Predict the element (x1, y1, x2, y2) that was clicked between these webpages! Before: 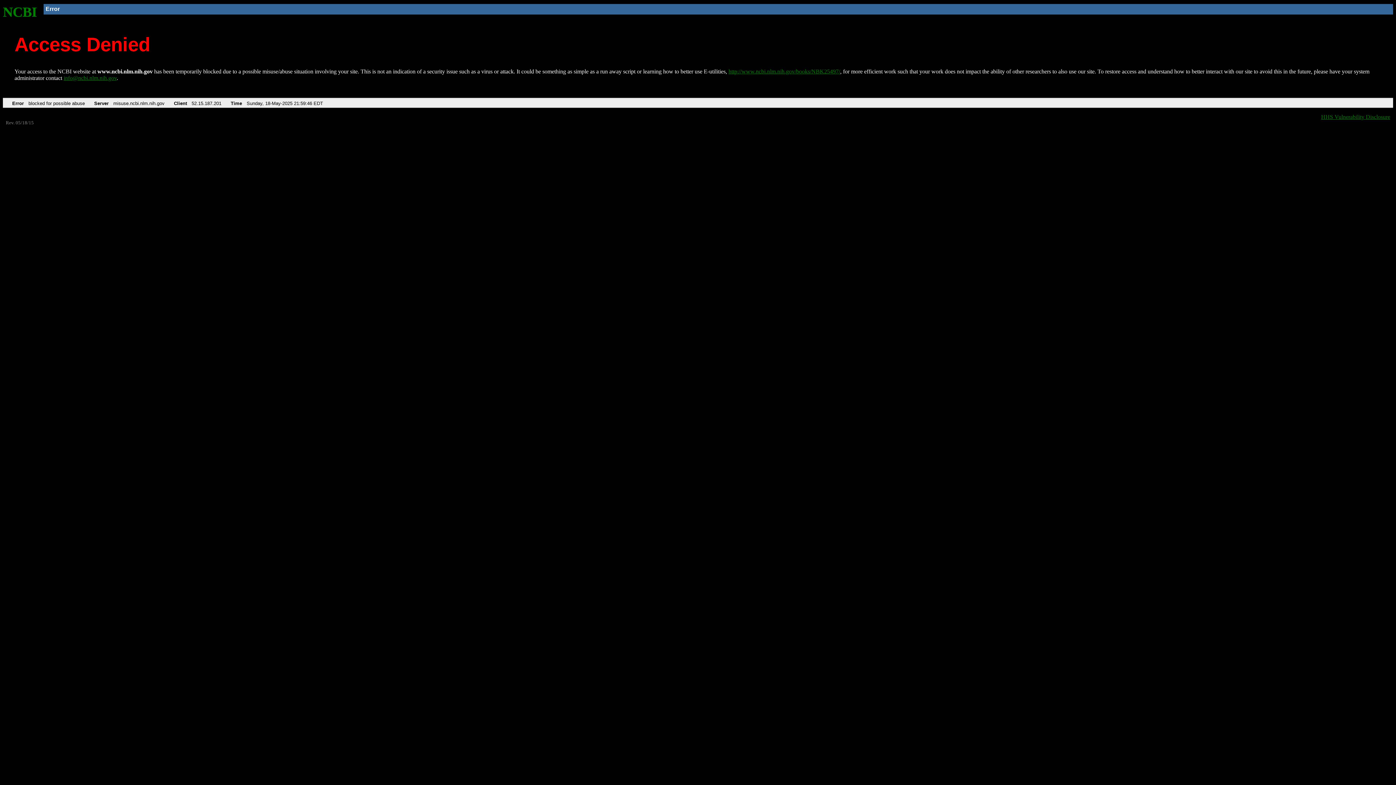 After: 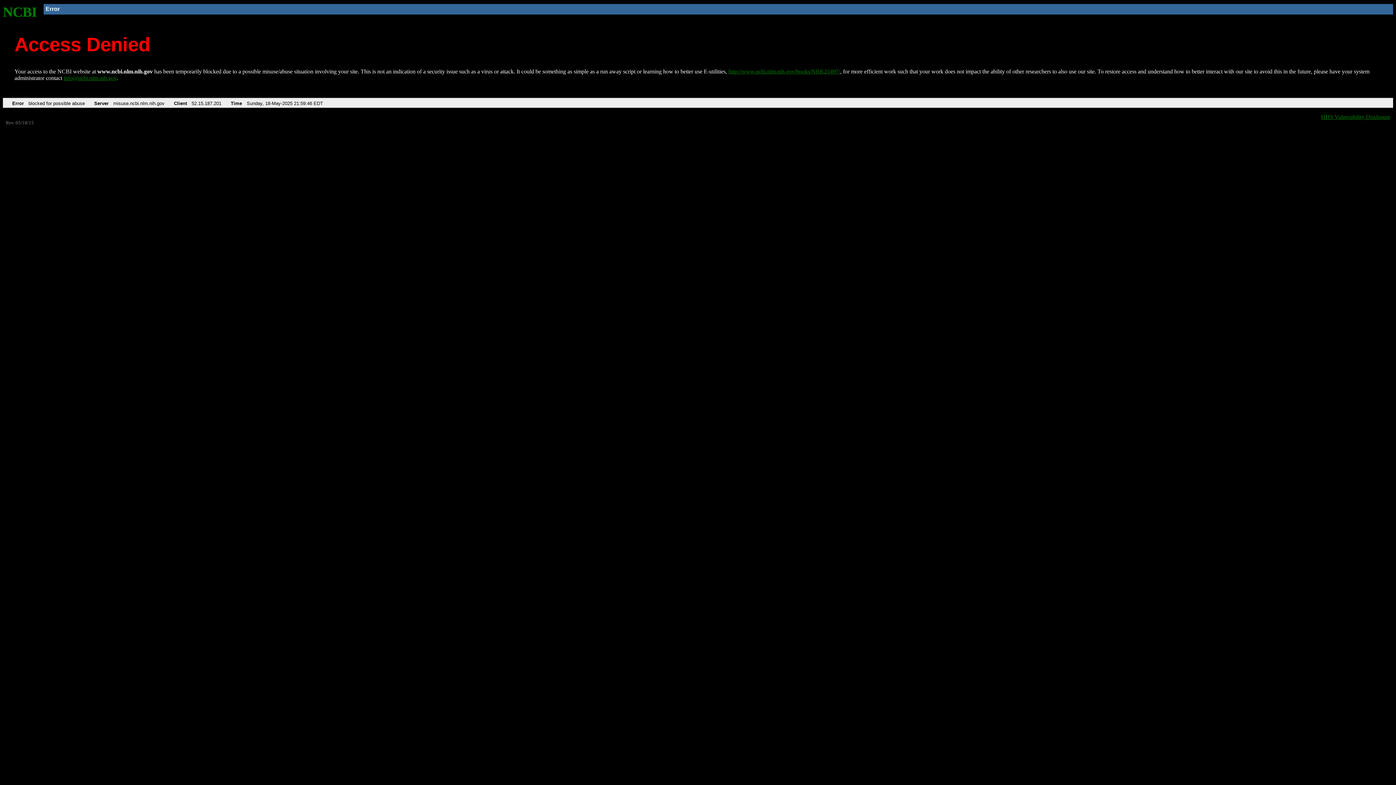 Action: bbox: (63, 75, 116, 81) label: info@ncbi.nlm.nih.gov